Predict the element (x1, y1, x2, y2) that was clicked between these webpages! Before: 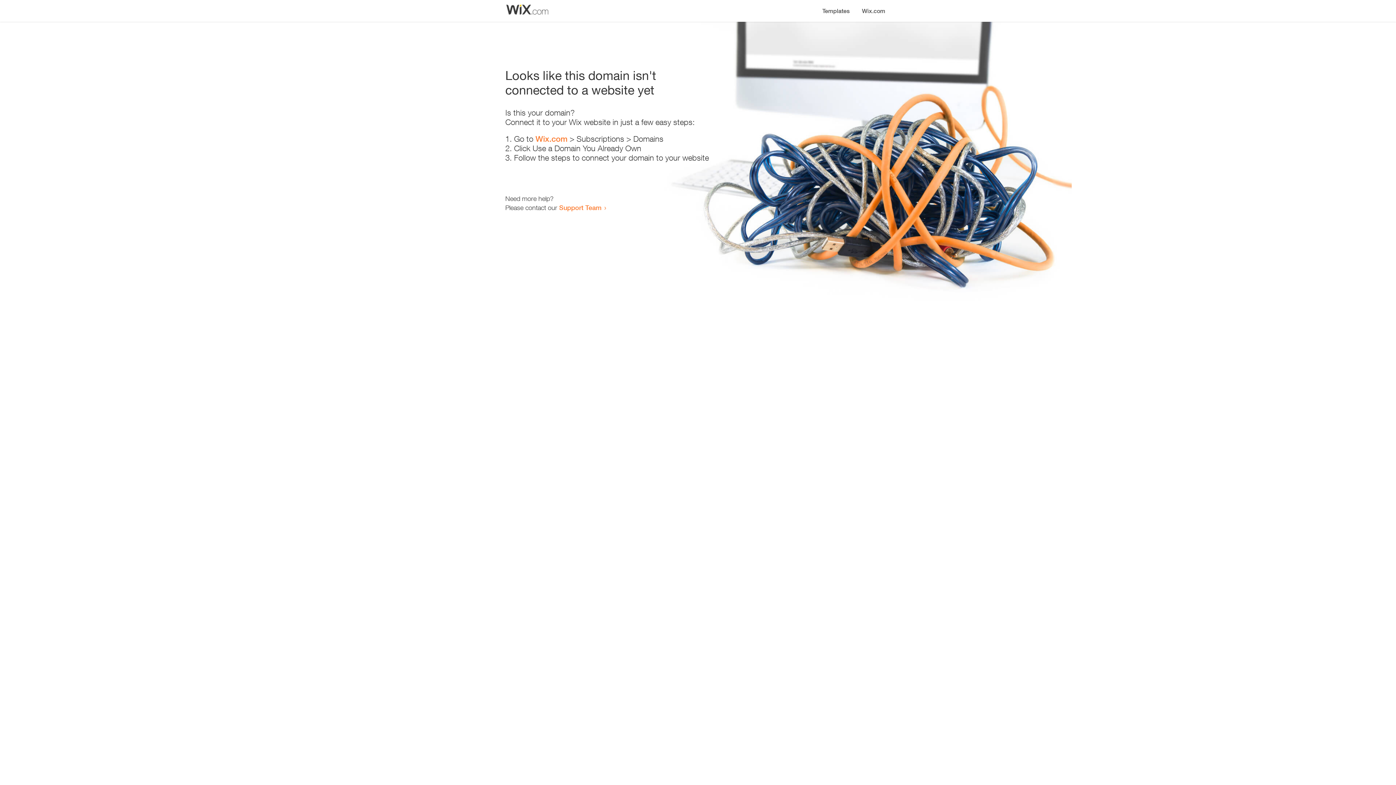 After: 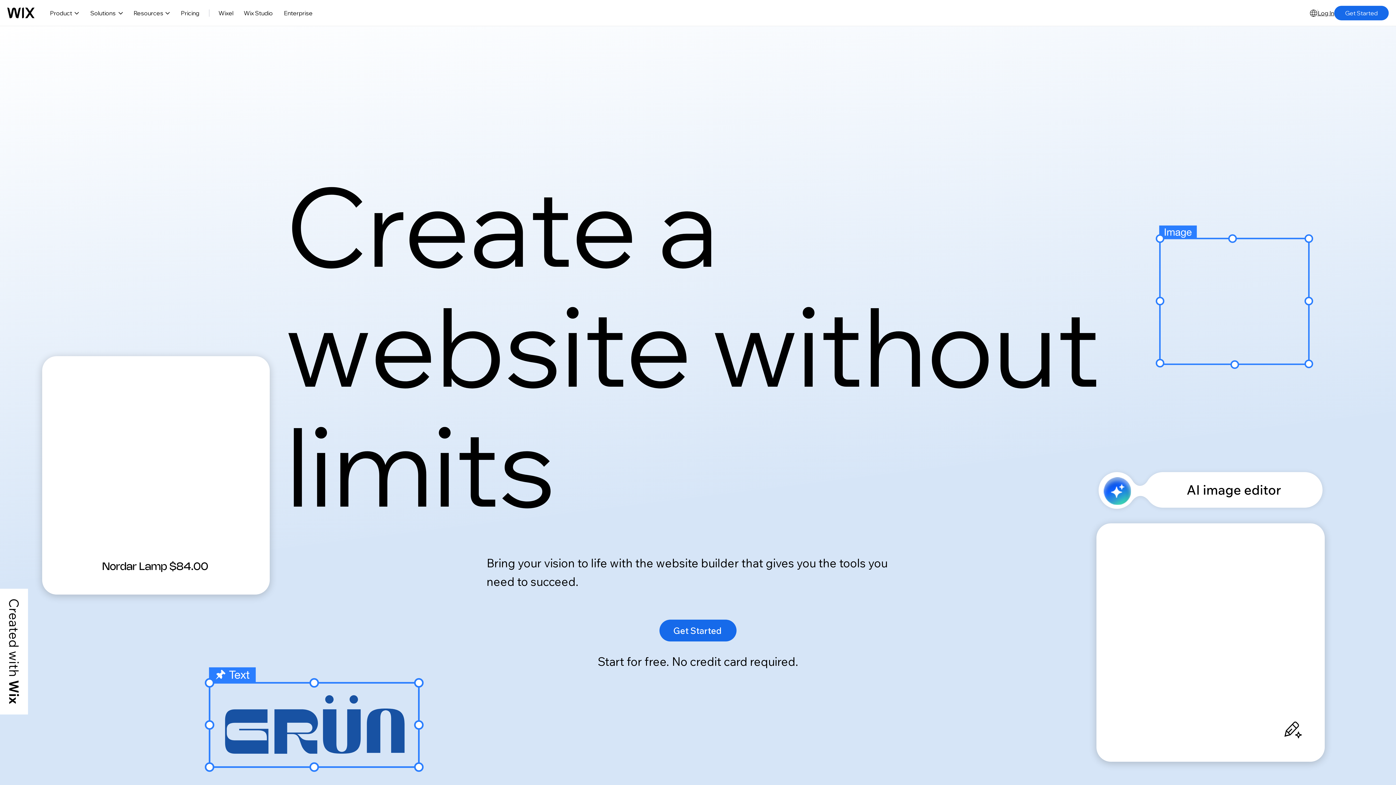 Action: bbox: (535, 134, 567, 143) label: Wix.com